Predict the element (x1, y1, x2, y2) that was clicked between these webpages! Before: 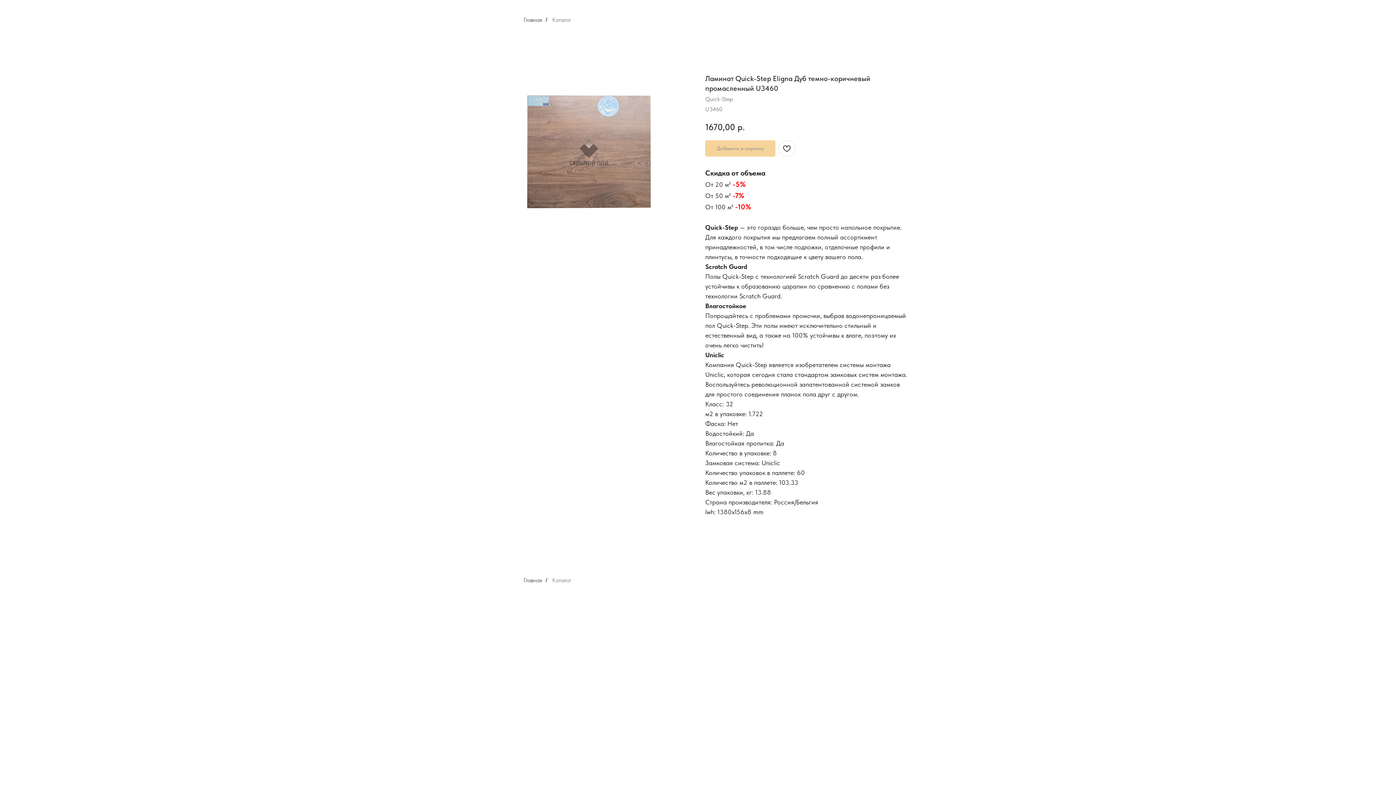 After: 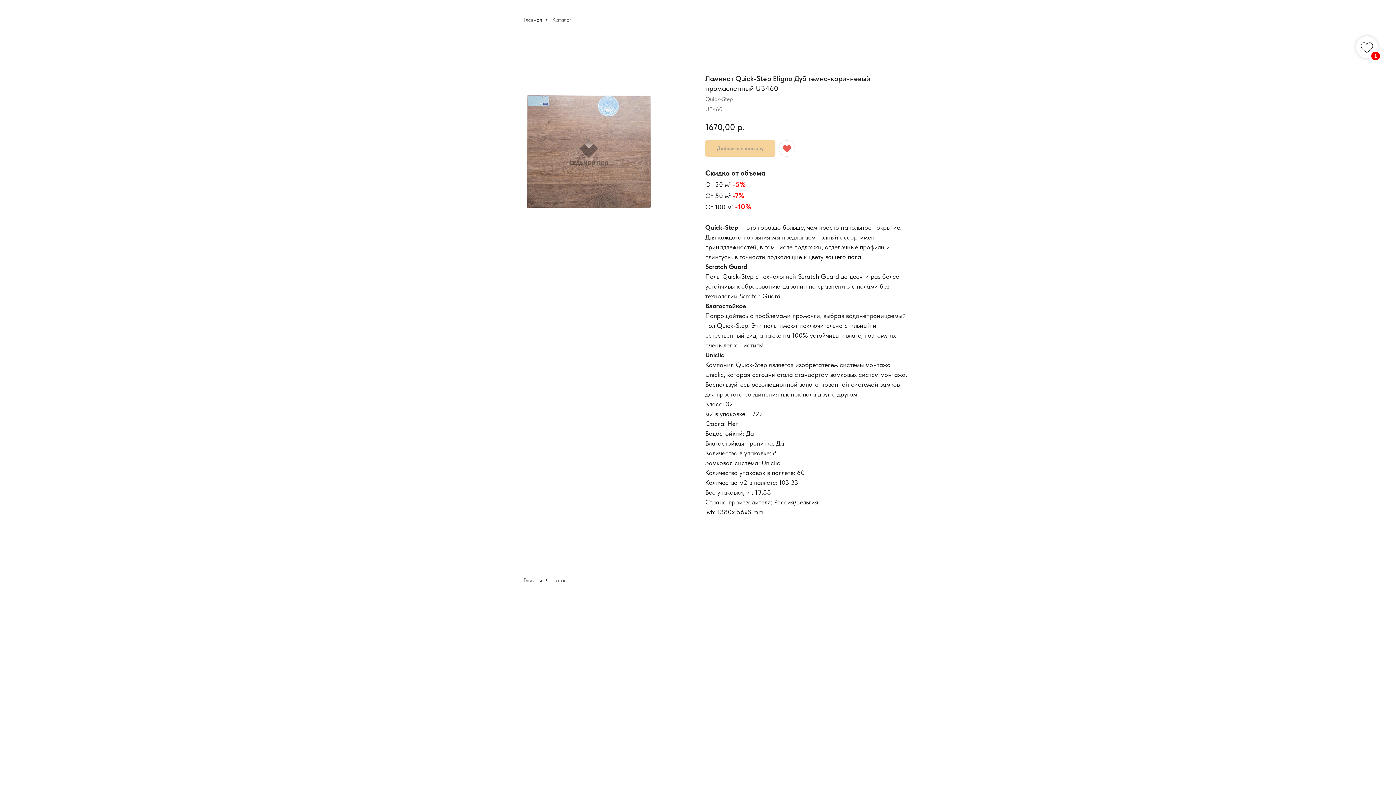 Action: bbox: (778, 140, 795, 156)